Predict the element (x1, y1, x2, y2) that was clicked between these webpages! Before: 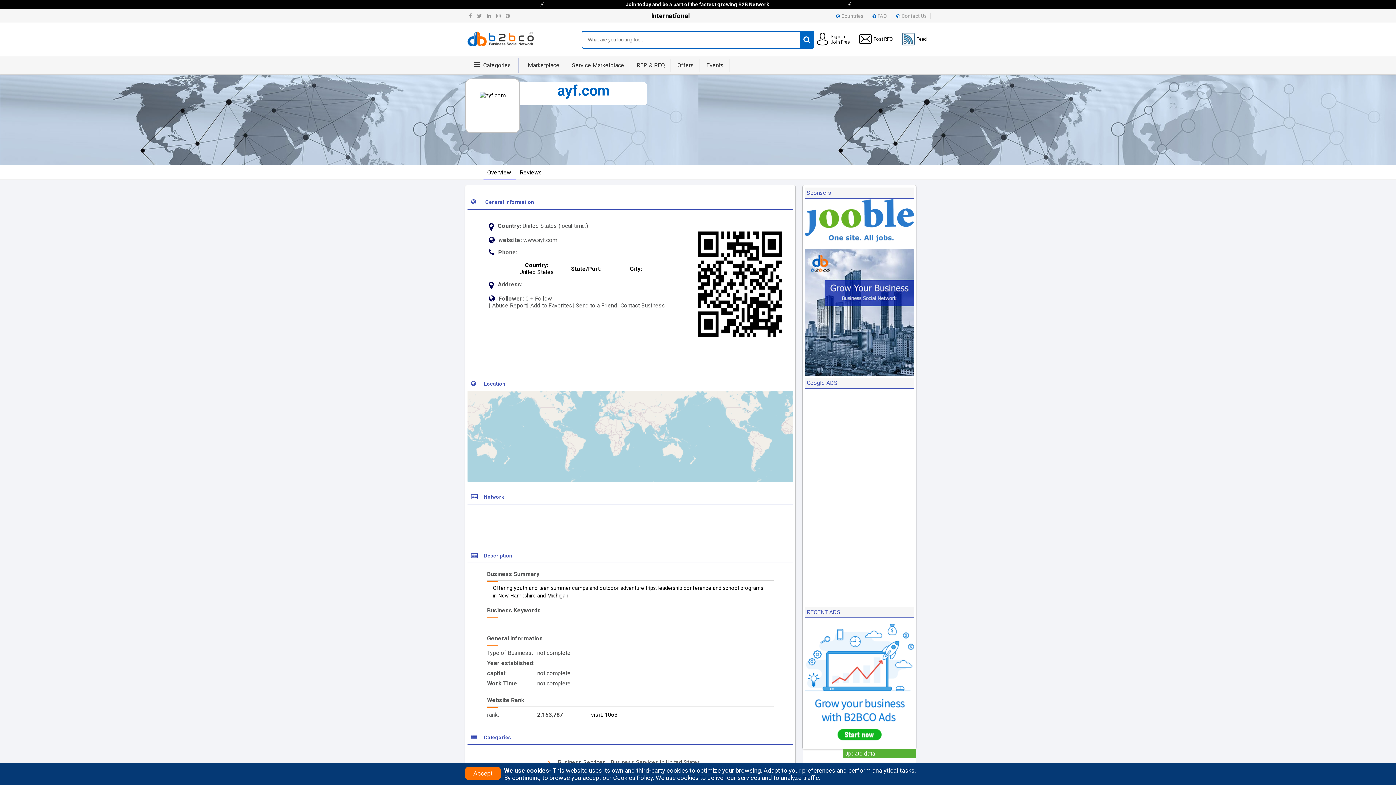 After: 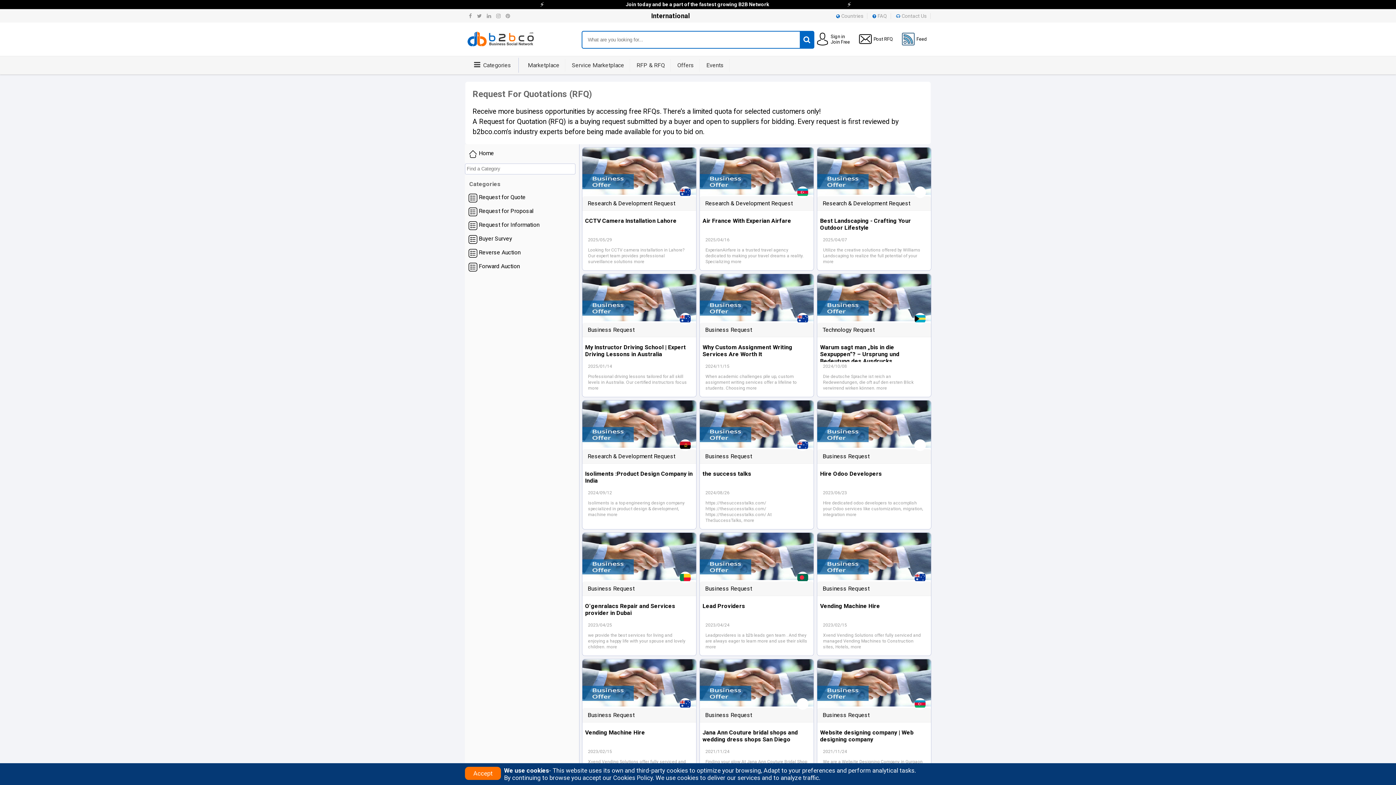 Action: label: RFP & RFQ bbox: (636, 61, 665, 68)